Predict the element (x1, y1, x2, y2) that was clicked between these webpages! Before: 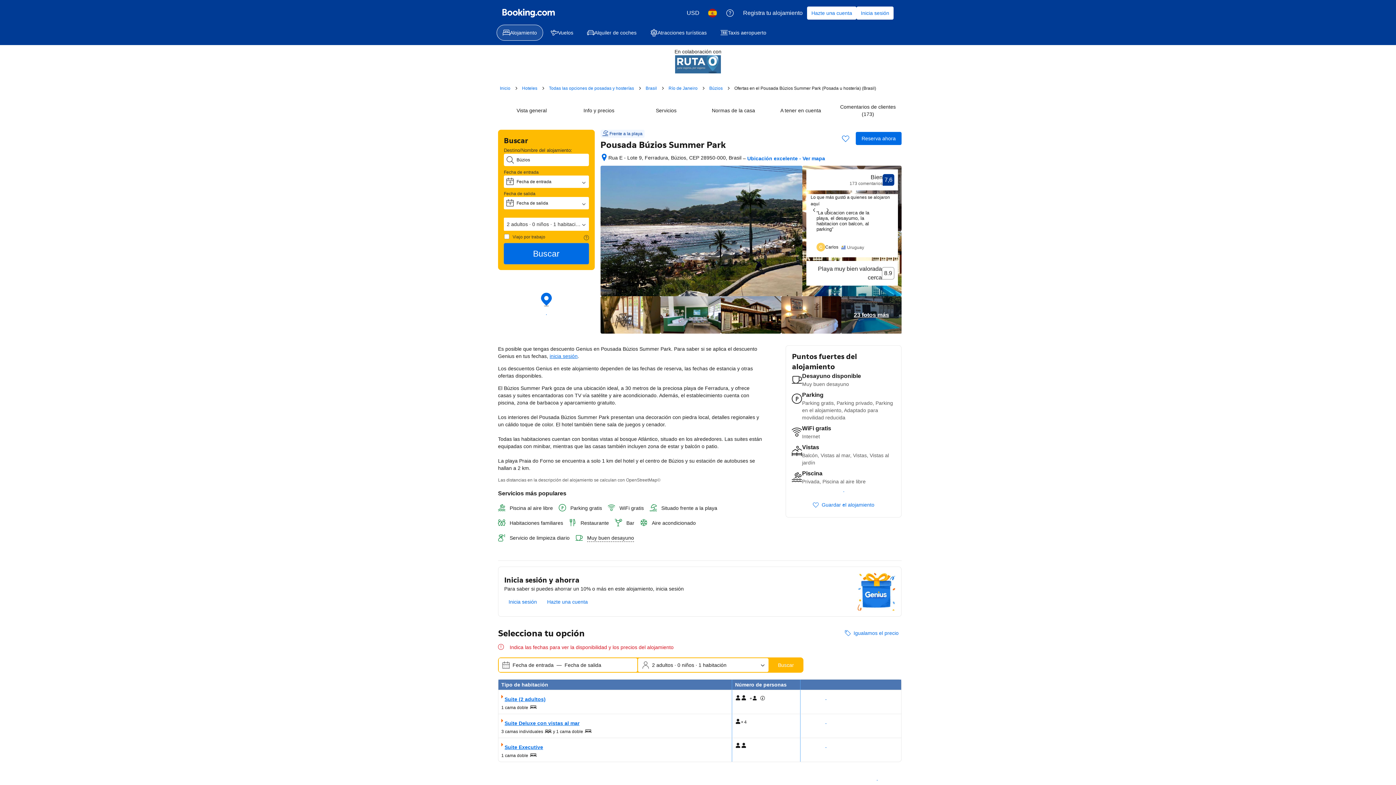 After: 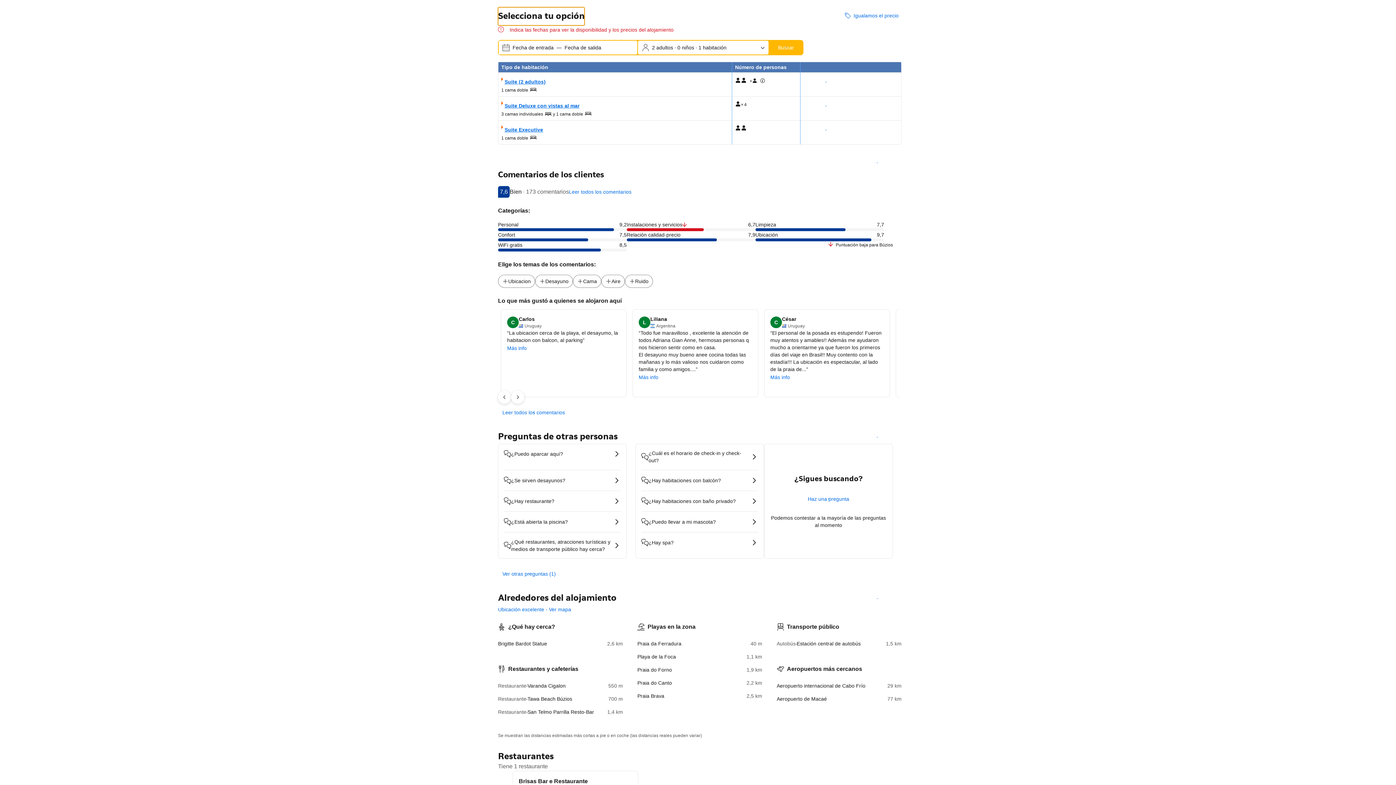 Action: bbox: (856, 132, 901, 145) label: Reserva ahora